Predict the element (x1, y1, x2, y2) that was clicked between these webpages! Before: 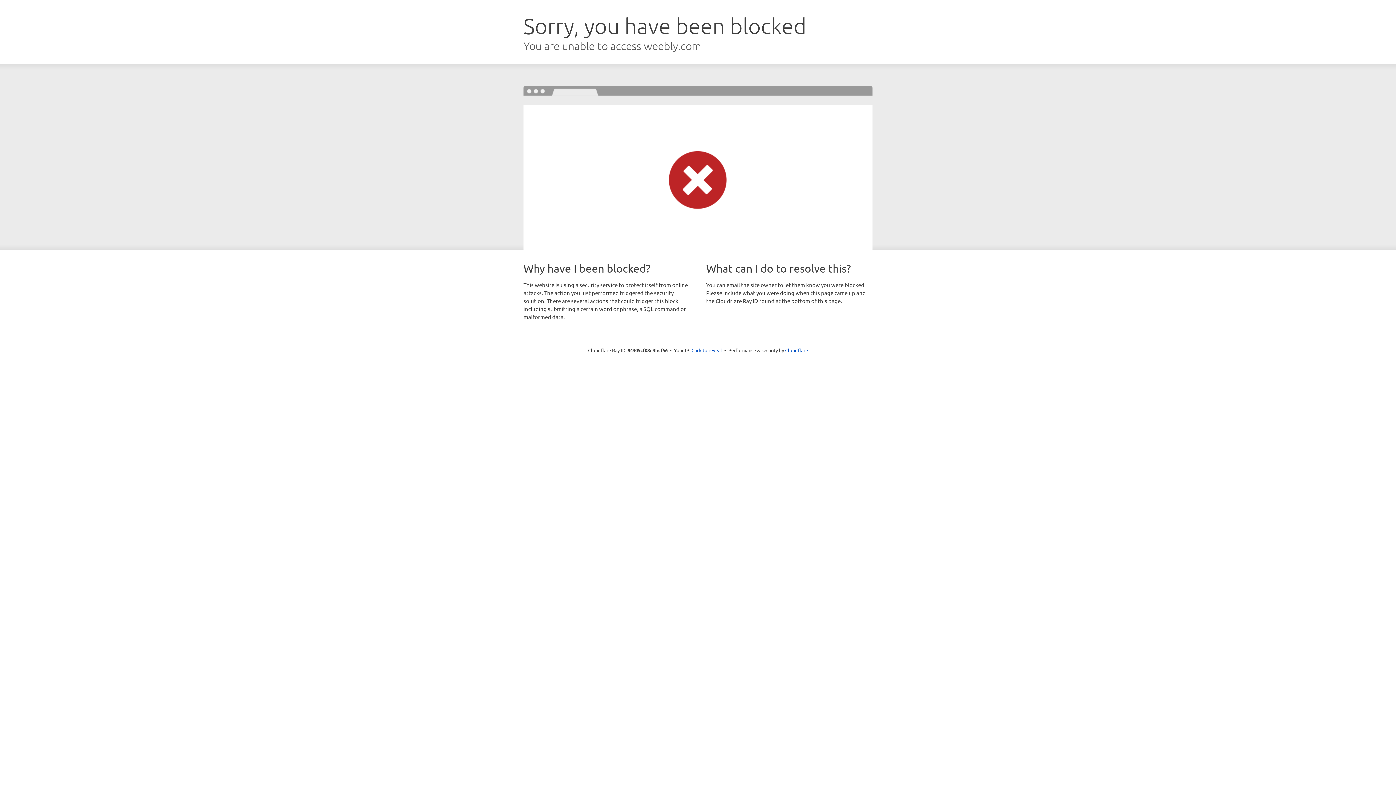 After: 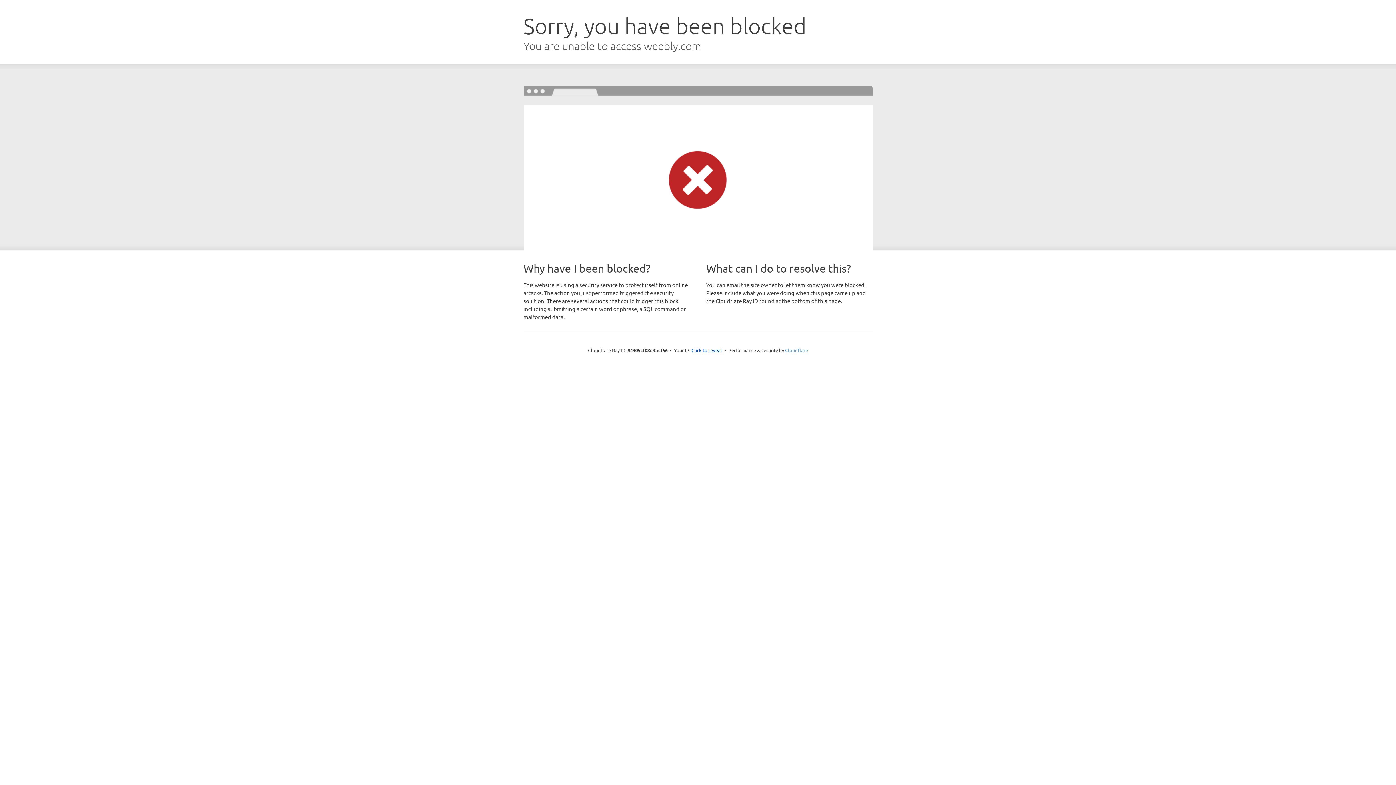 Action: bbox: (785, 347, 808, 353) label: Cloudflare